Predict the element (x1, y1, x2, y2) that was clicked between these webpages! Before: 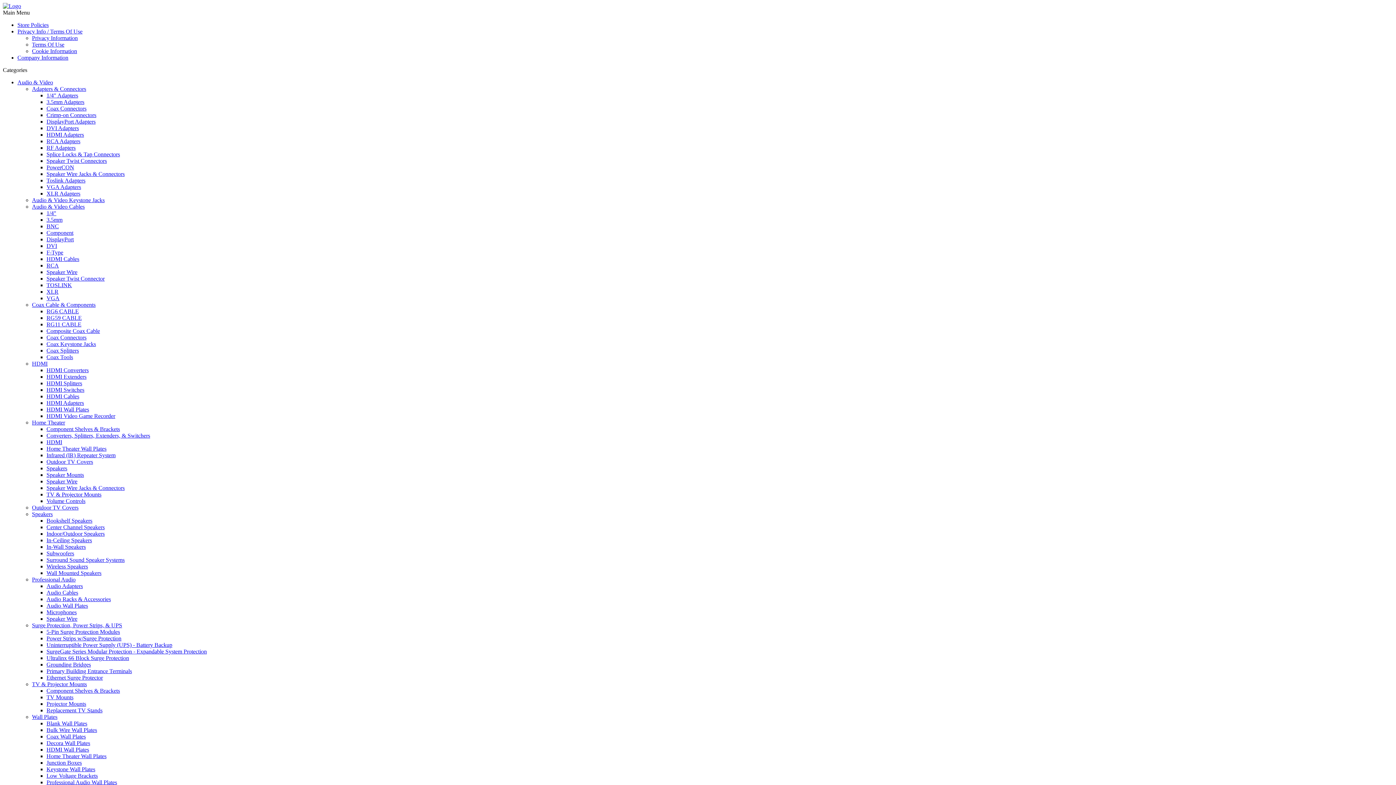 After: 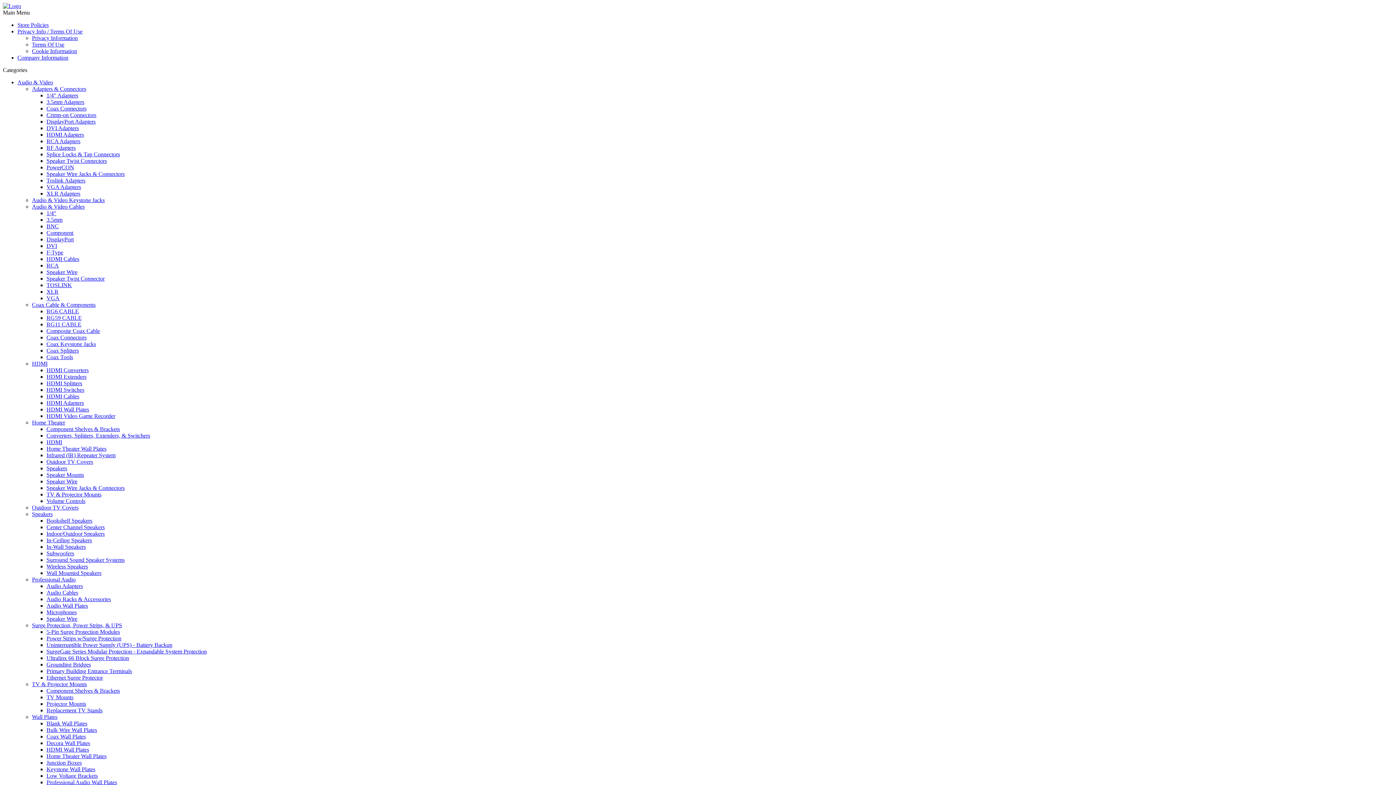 Action: label: Coax Splitters bbox: (46, 347, 78, 353)